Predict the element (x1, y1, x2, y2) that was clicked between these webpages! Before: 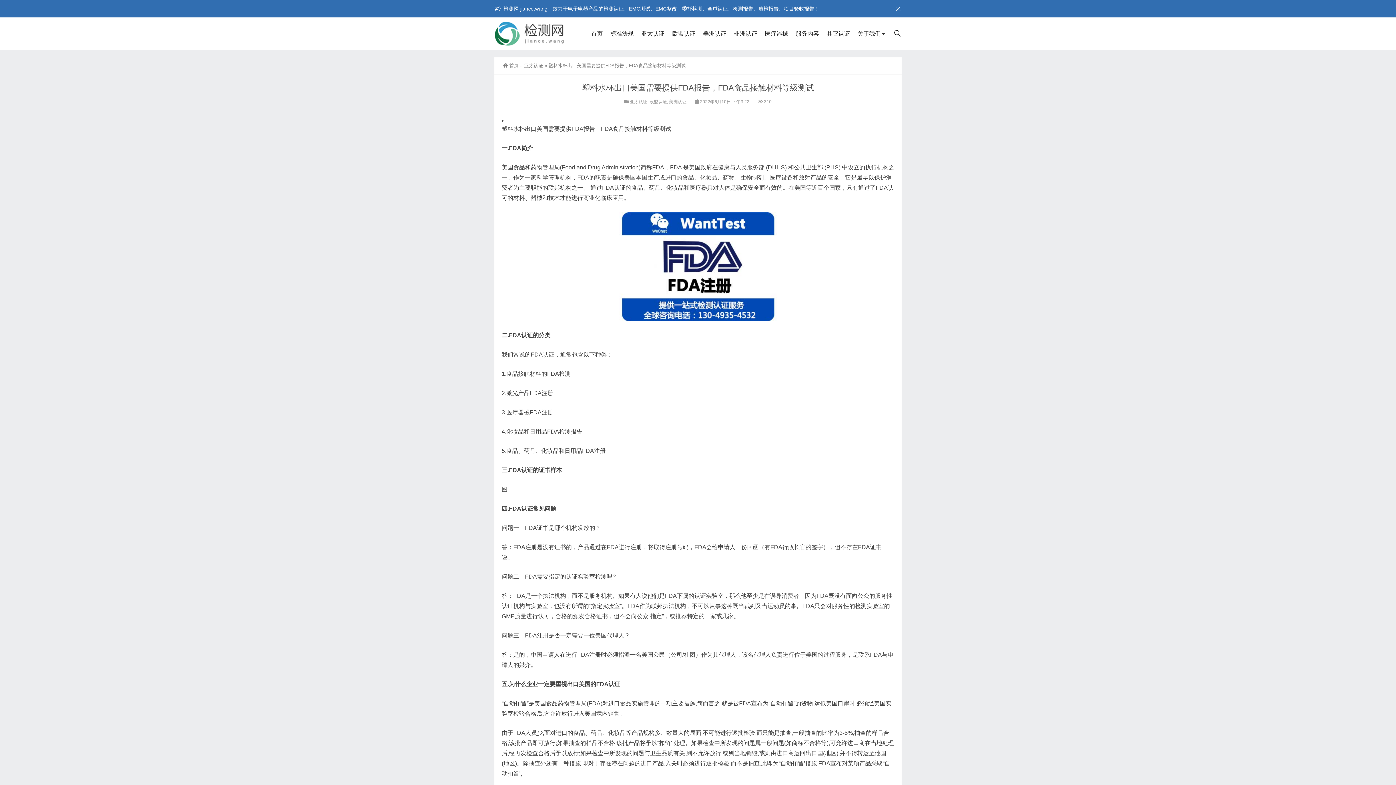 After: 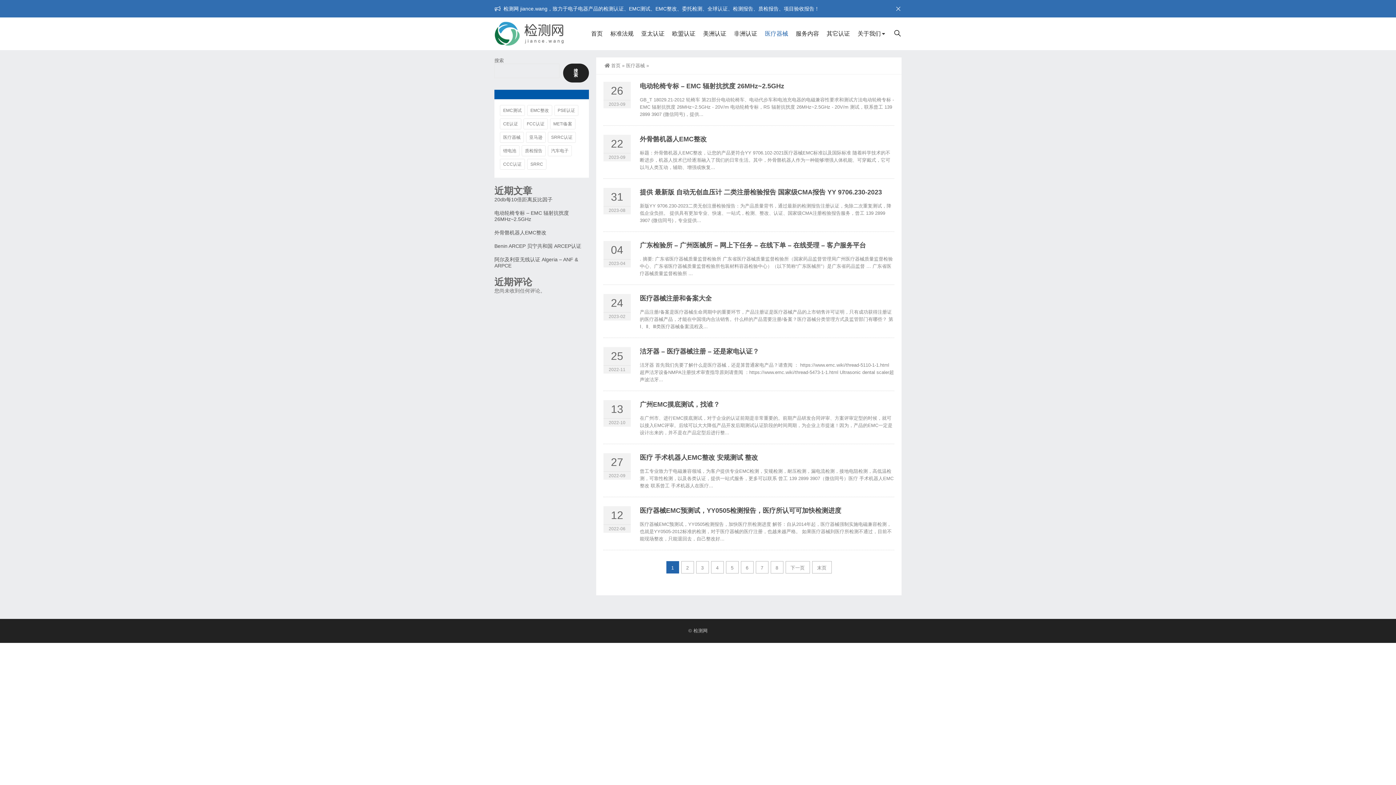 Action: label: 医疗器械 bbox: (762, 17, 791, 50)